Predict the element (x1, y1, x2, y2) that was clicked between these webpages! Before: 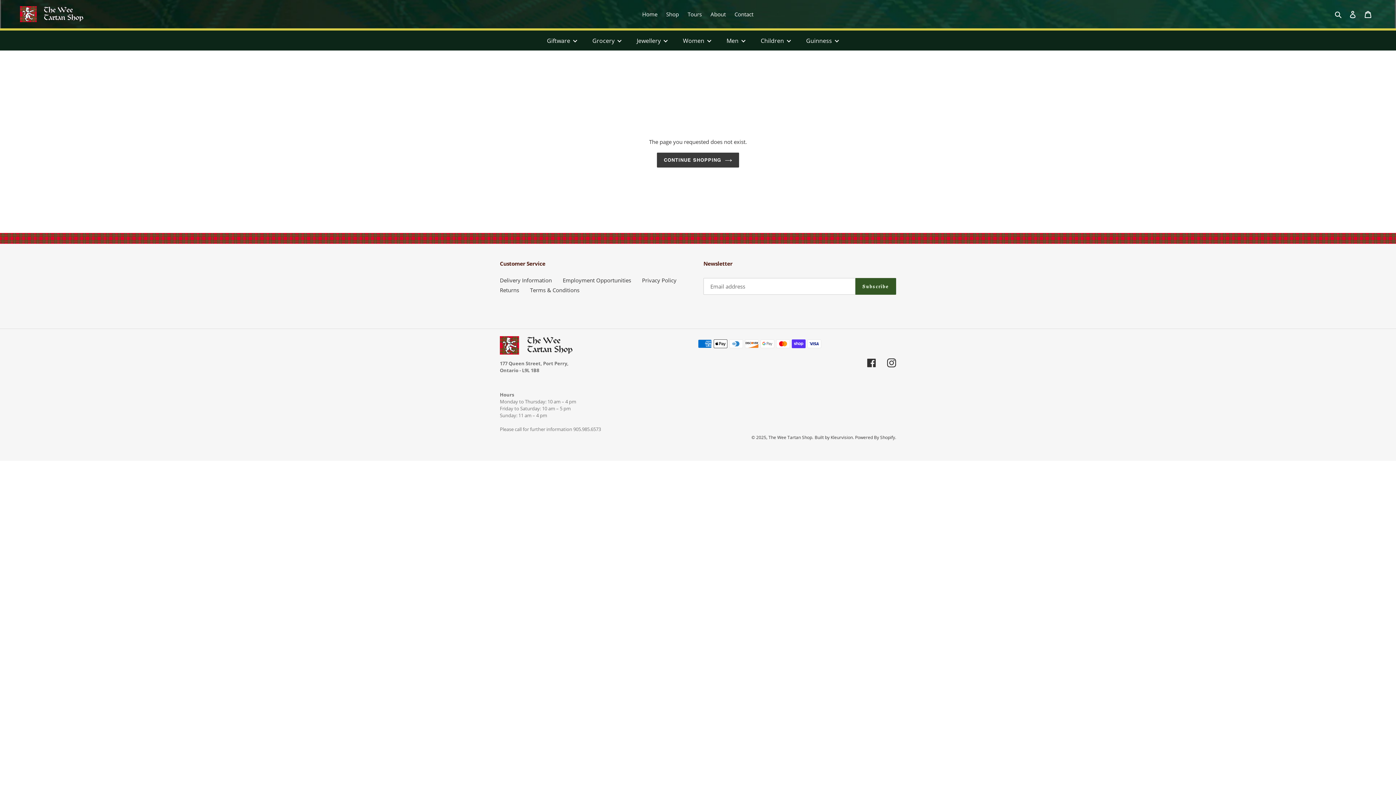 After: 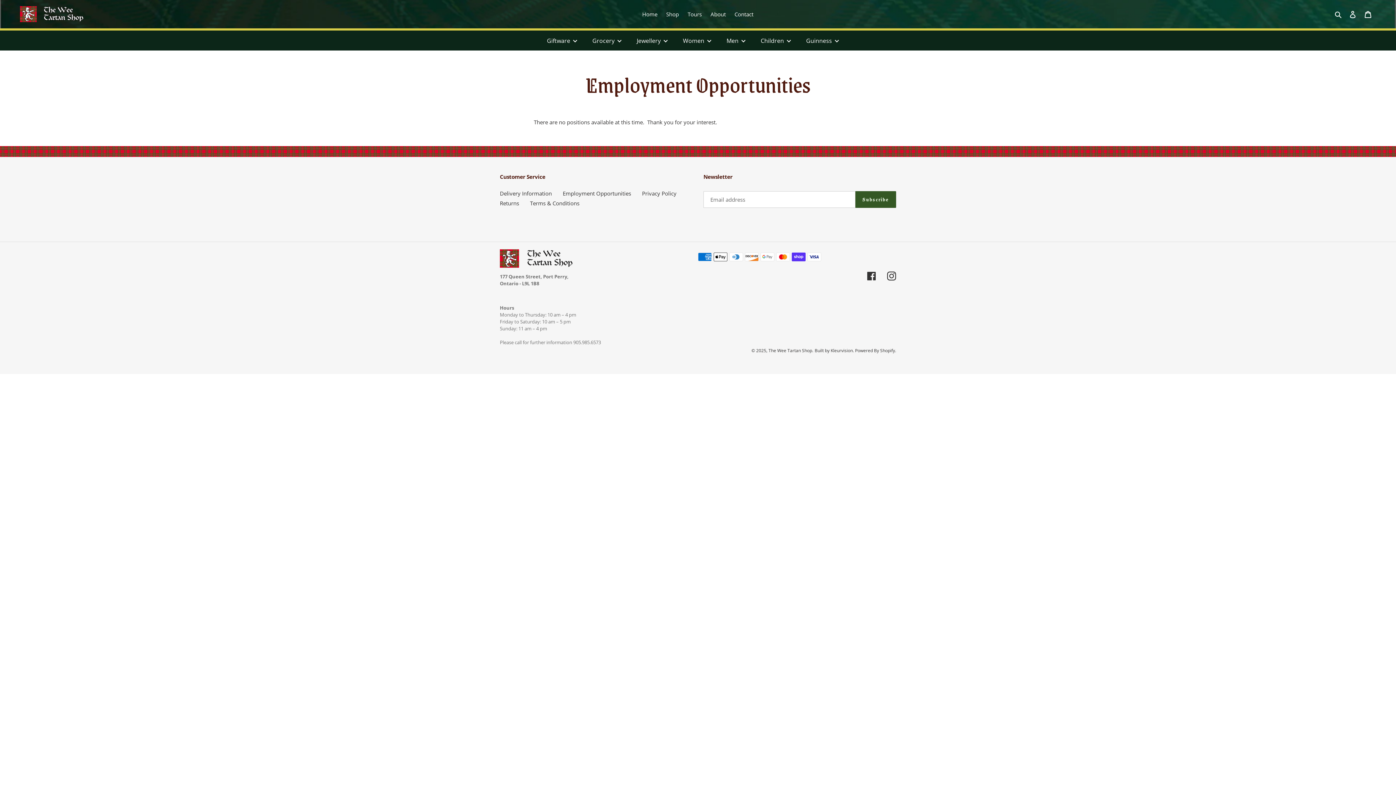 Action: bbox: (562, 276, 631, 284) label: Employment Opportunities